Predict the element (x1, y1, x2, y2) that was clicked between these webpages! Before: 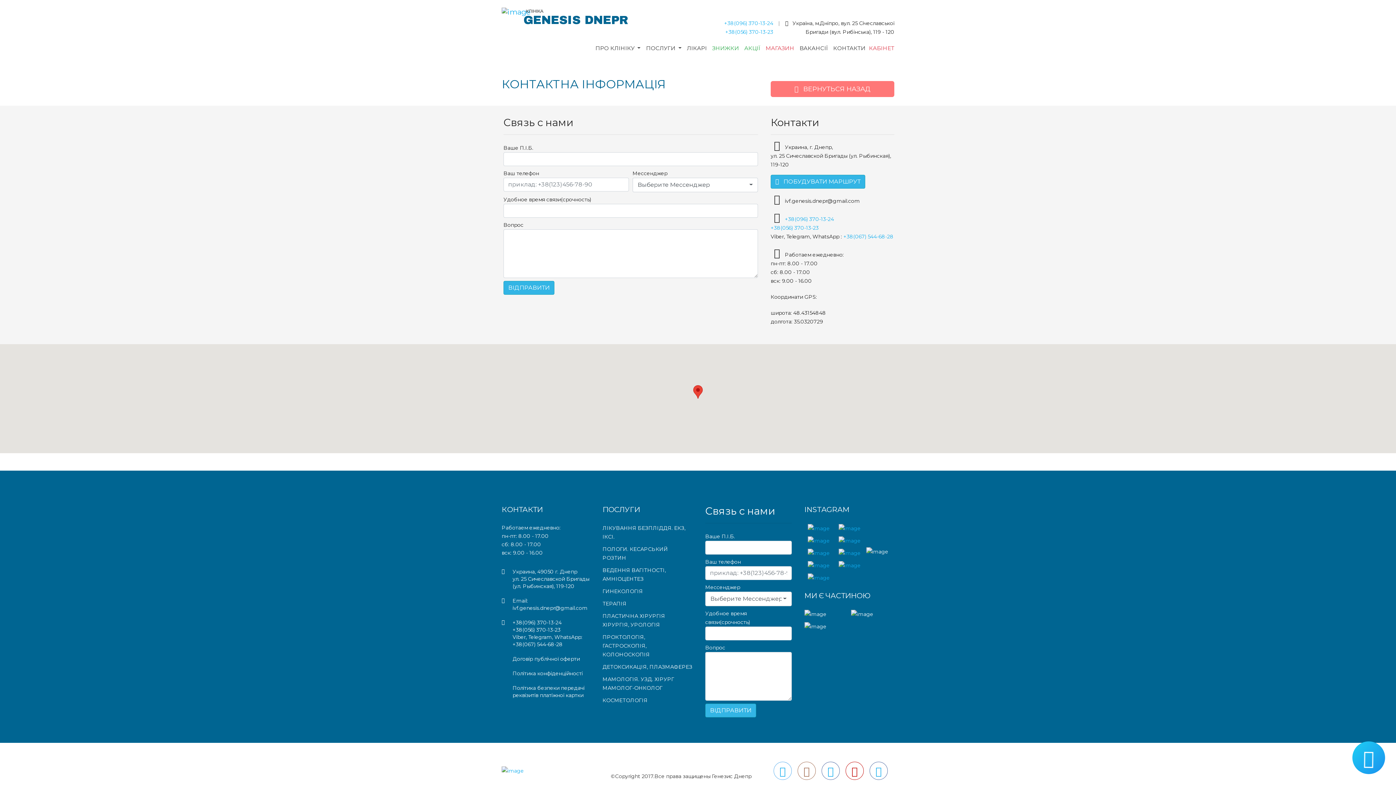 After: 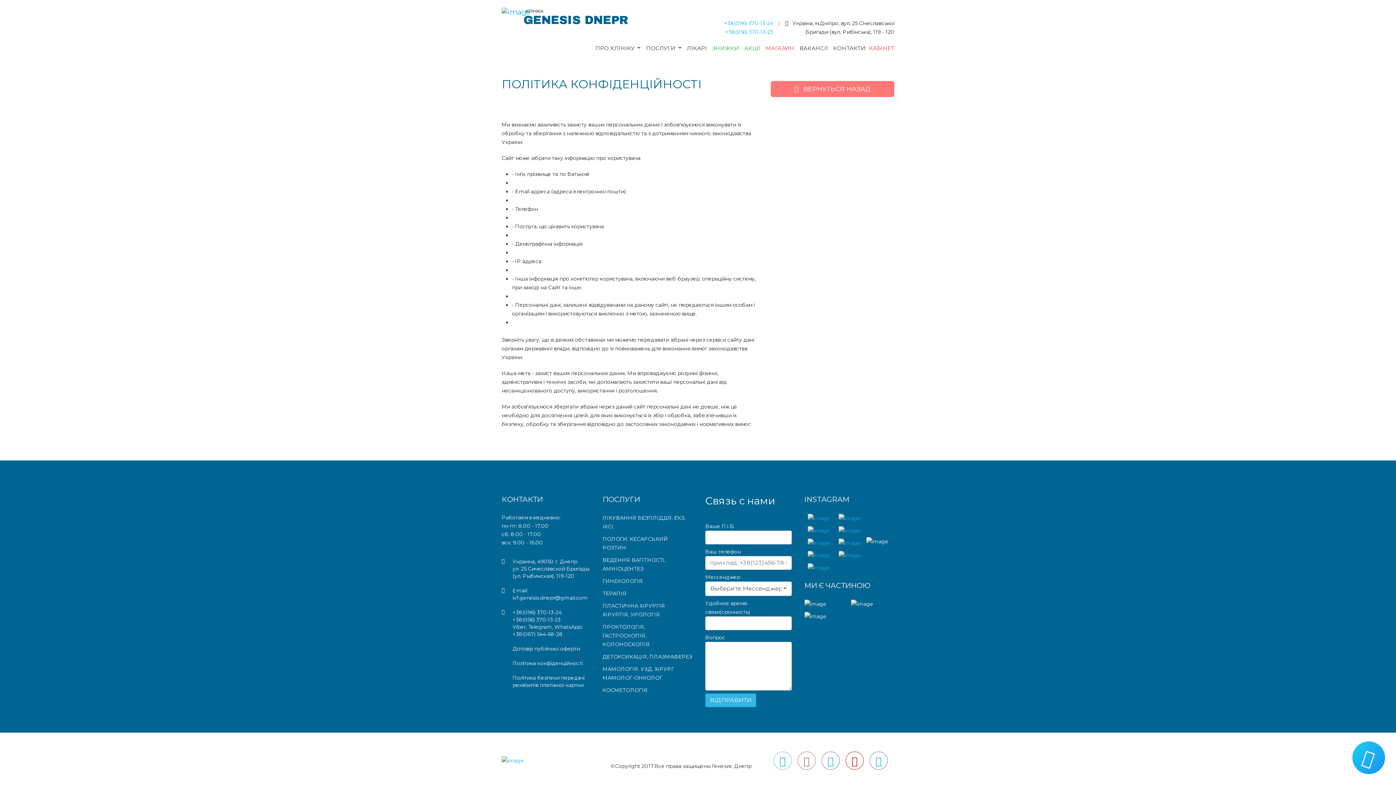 Action: bbox: (512, 670, 582, 676) label: Політика конфіденційності